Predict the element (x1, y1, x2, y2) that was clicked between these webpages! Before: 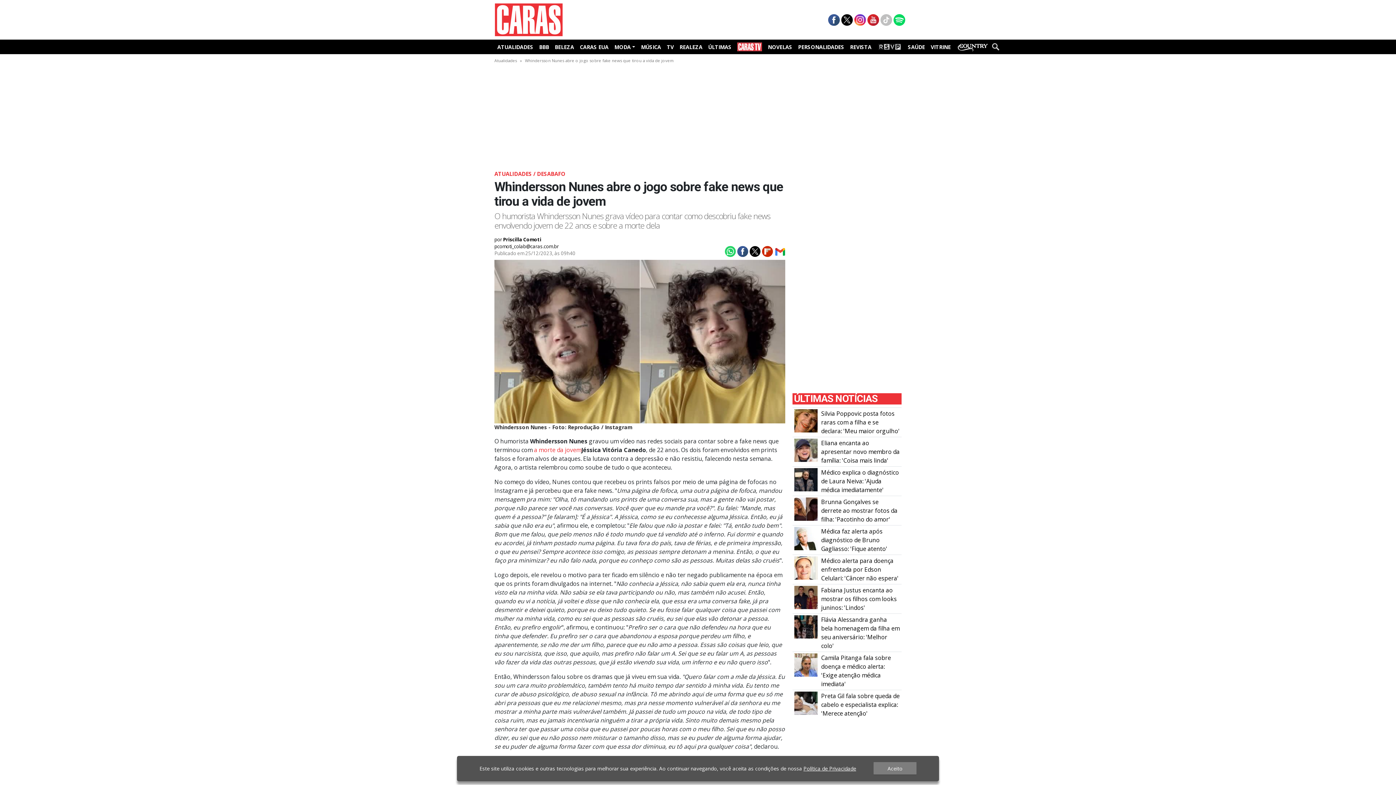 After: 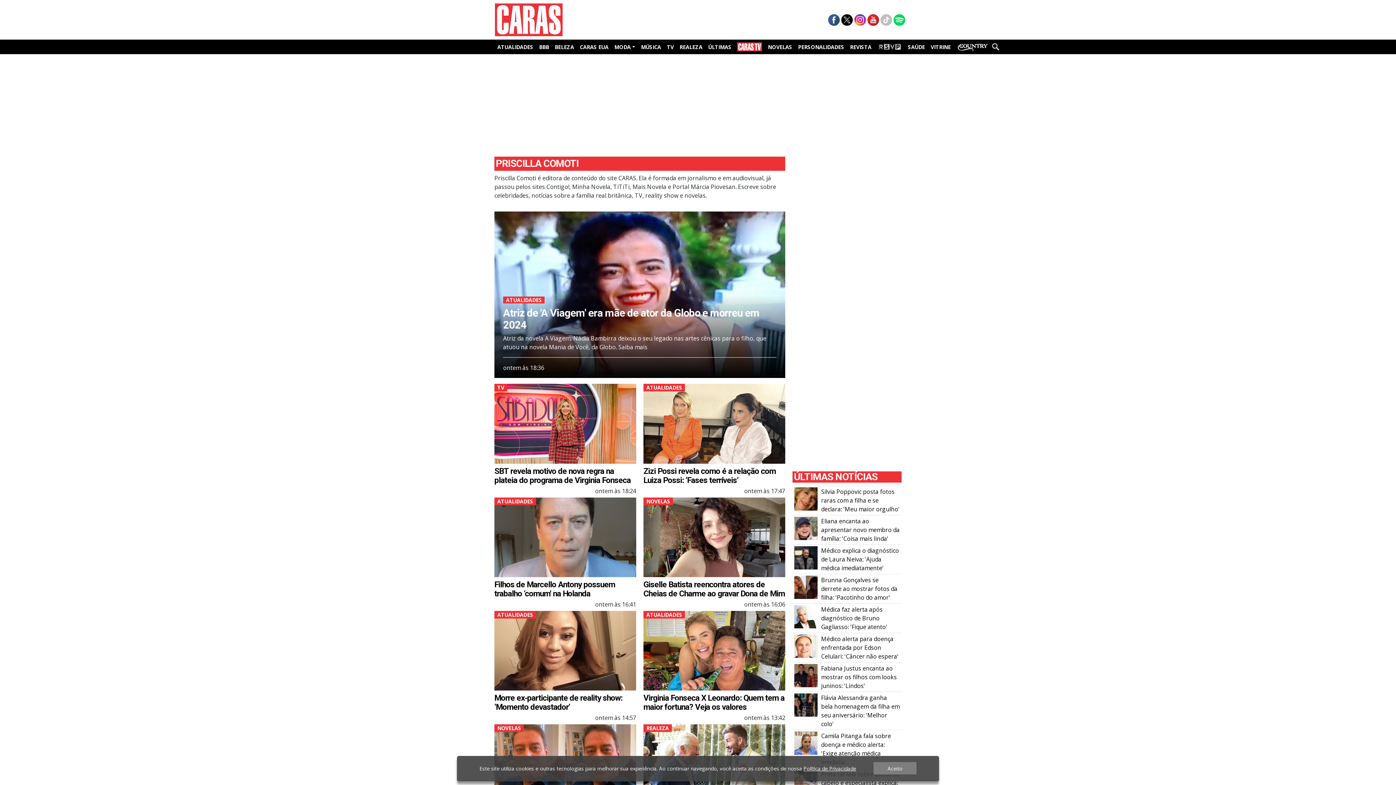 Action: bbox: (494, 236, 541, 243) label: por Priscilla Comoti